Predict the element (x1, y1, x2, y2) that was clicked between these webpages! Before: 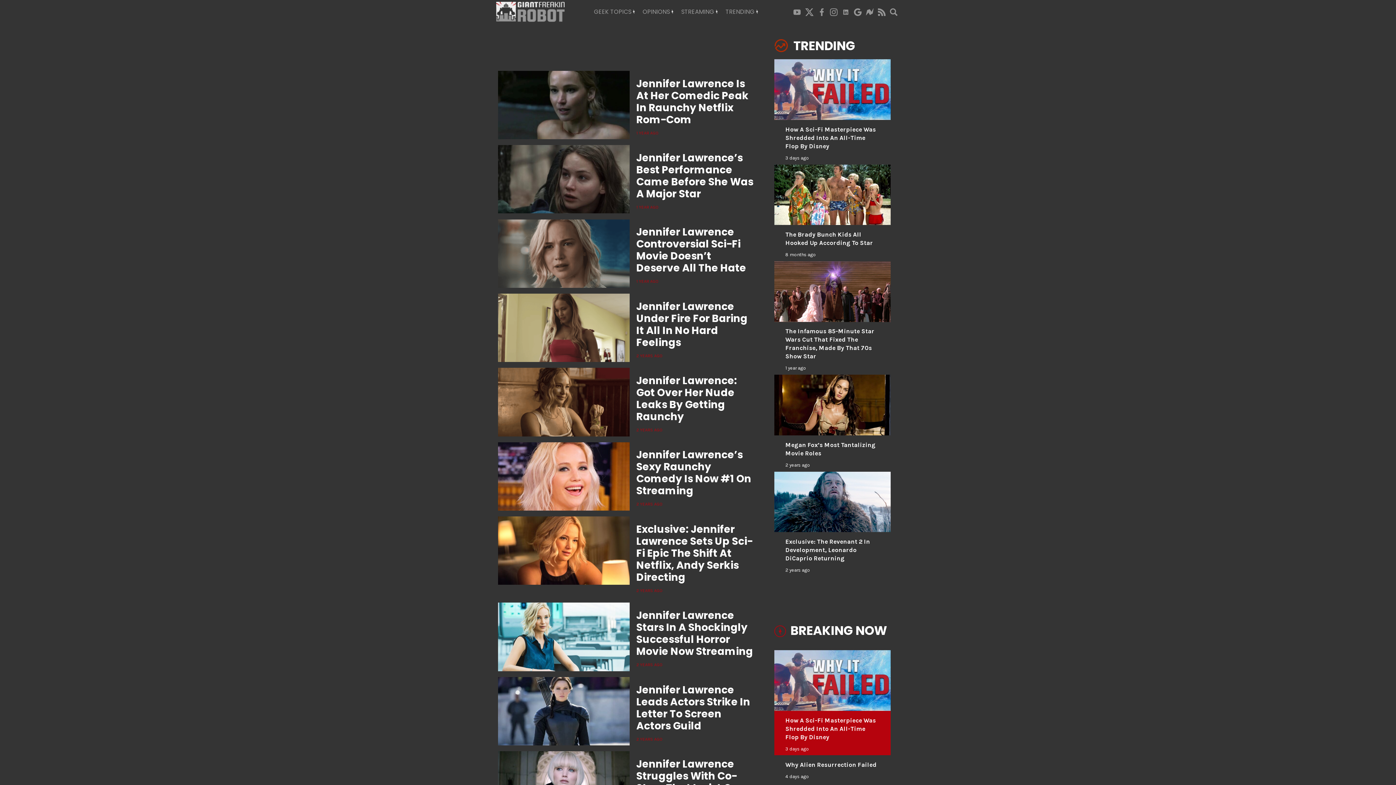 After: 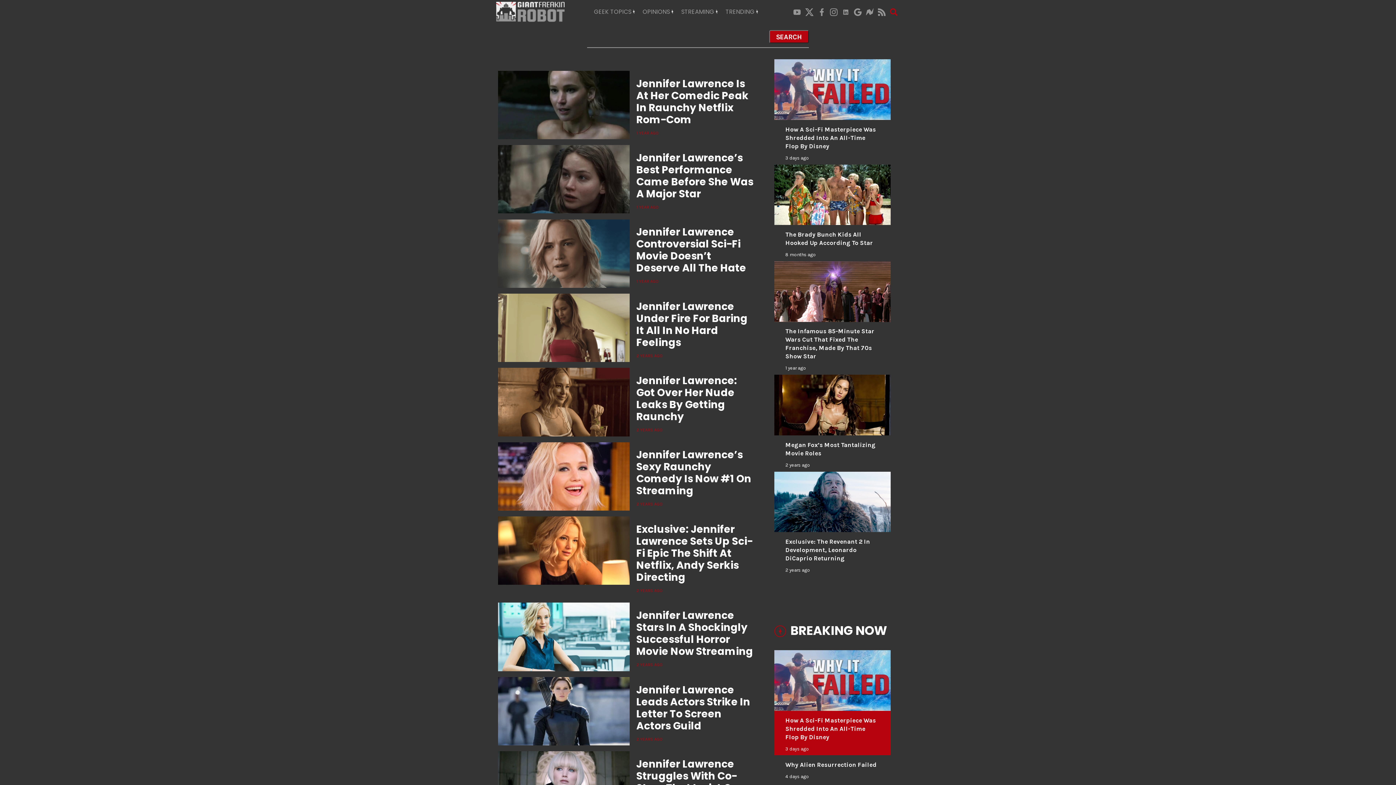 Action: bbox: (888, 7, 900, 16)